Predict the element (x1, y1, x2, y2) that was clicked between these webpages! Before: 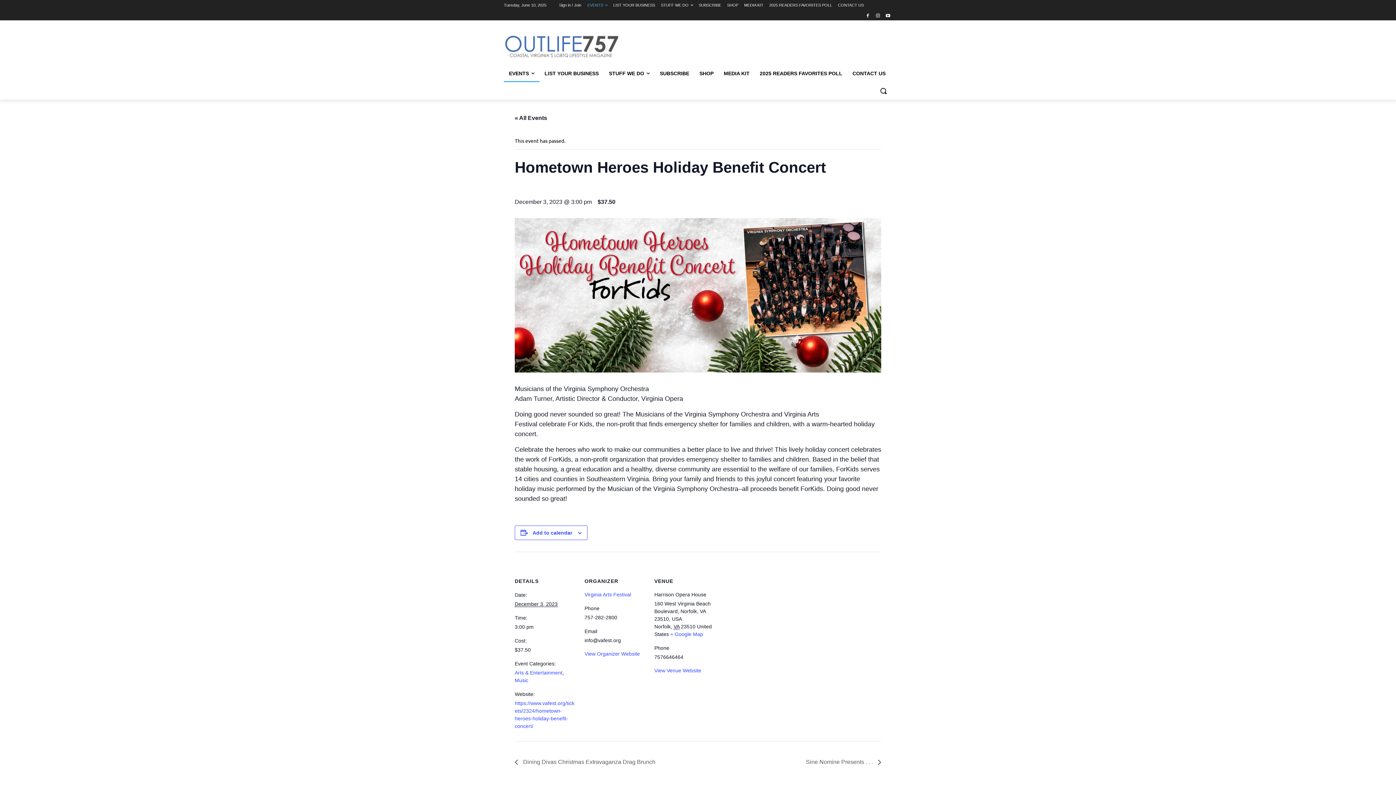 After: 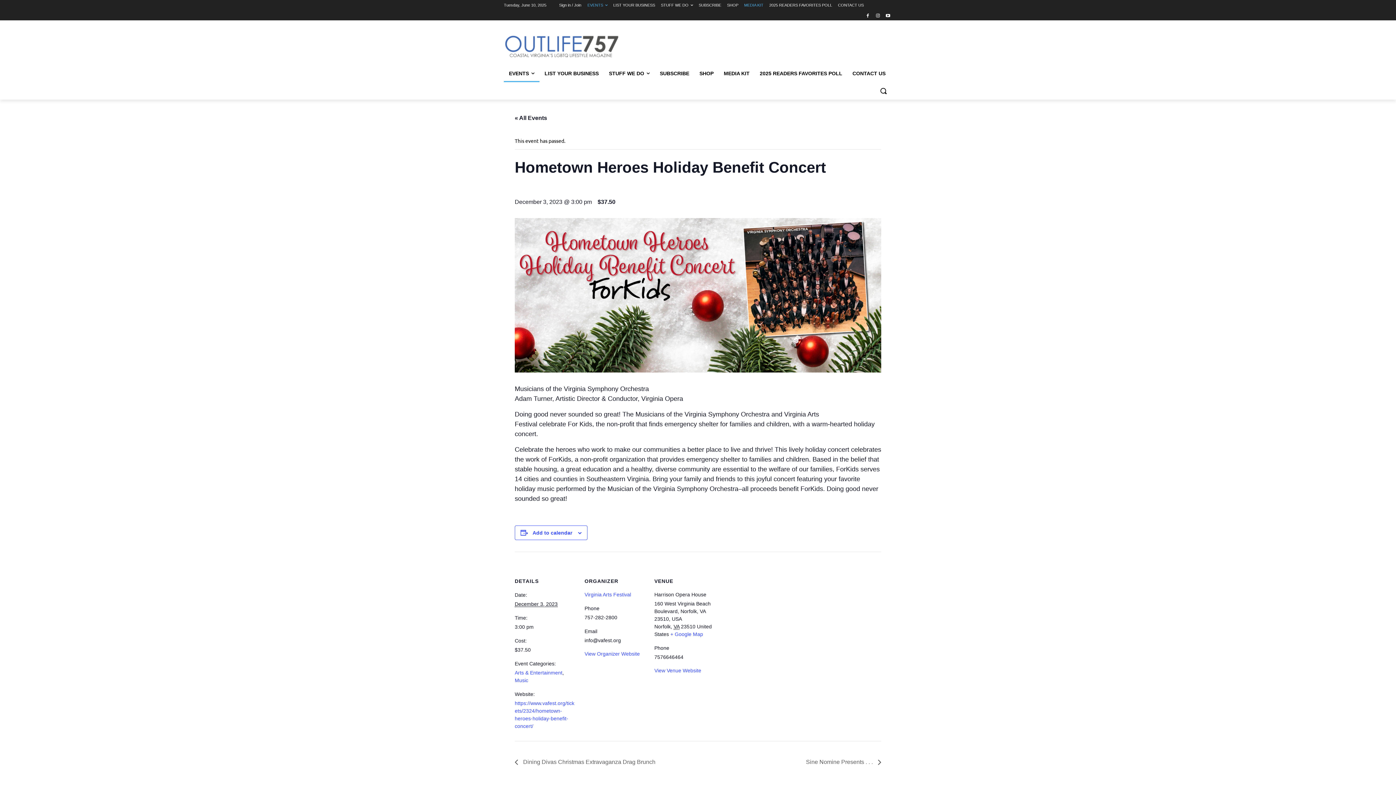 Action: label: MEDIA KIT bbox: (744, 0, 763, 10)